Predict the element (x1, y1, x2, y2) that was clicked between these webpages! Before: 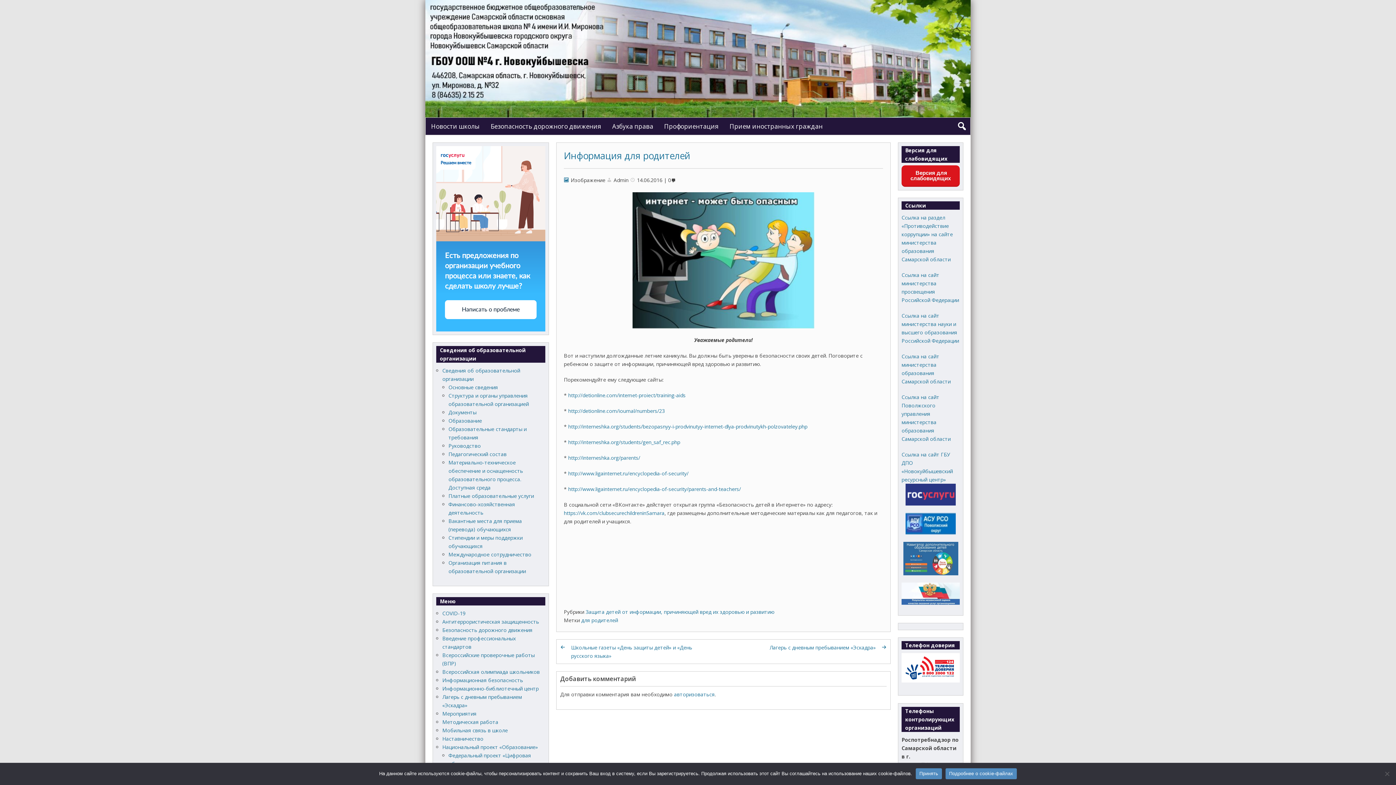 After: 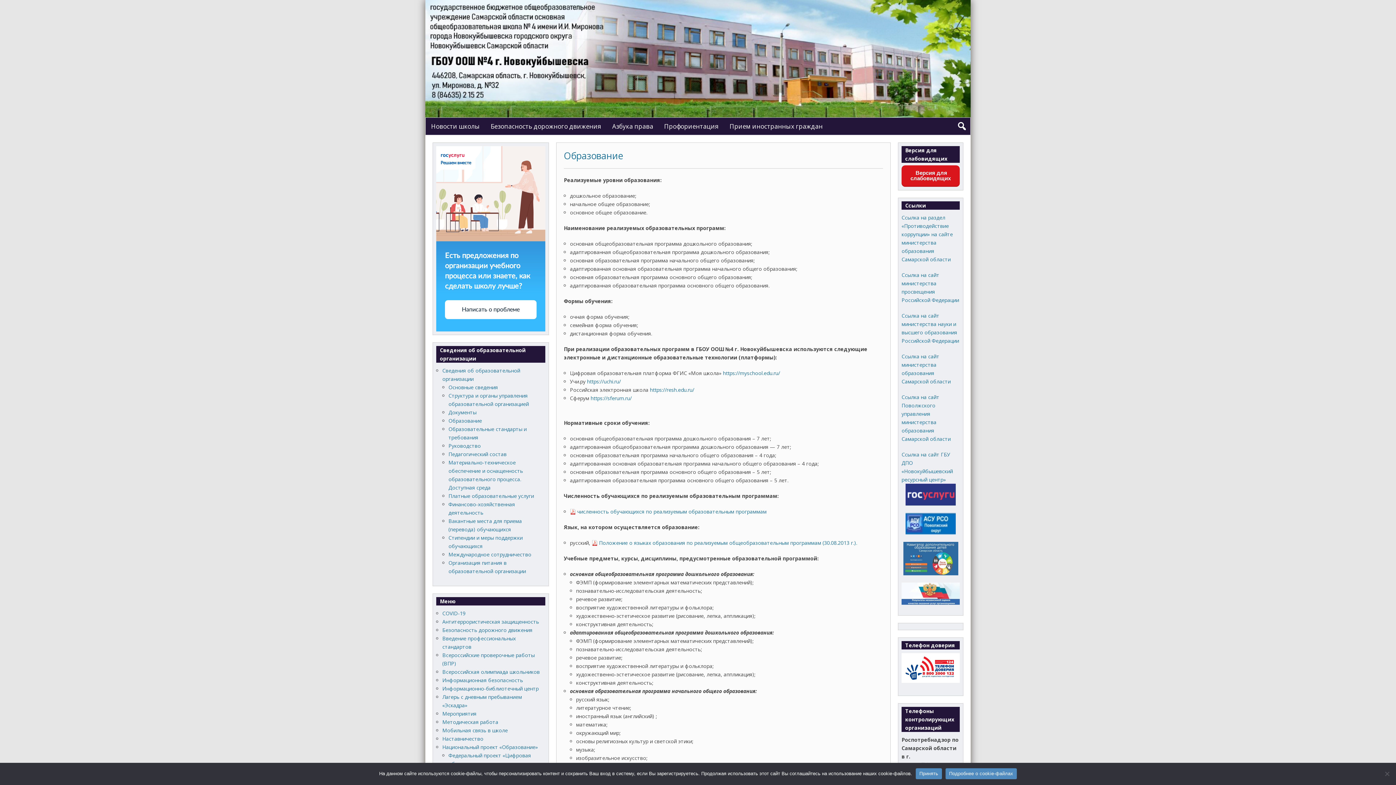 Action: label: Образование bbox: (448, 417, 482, 424)